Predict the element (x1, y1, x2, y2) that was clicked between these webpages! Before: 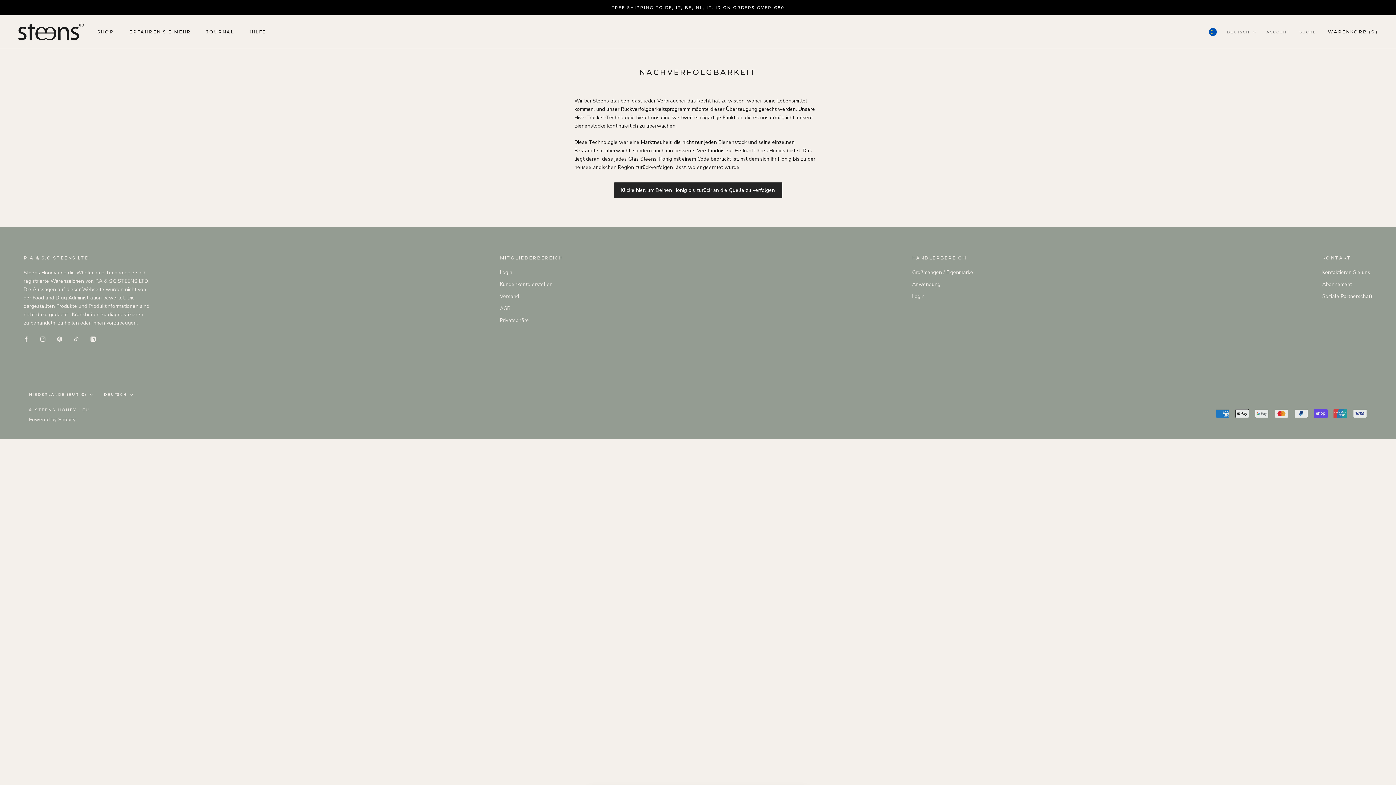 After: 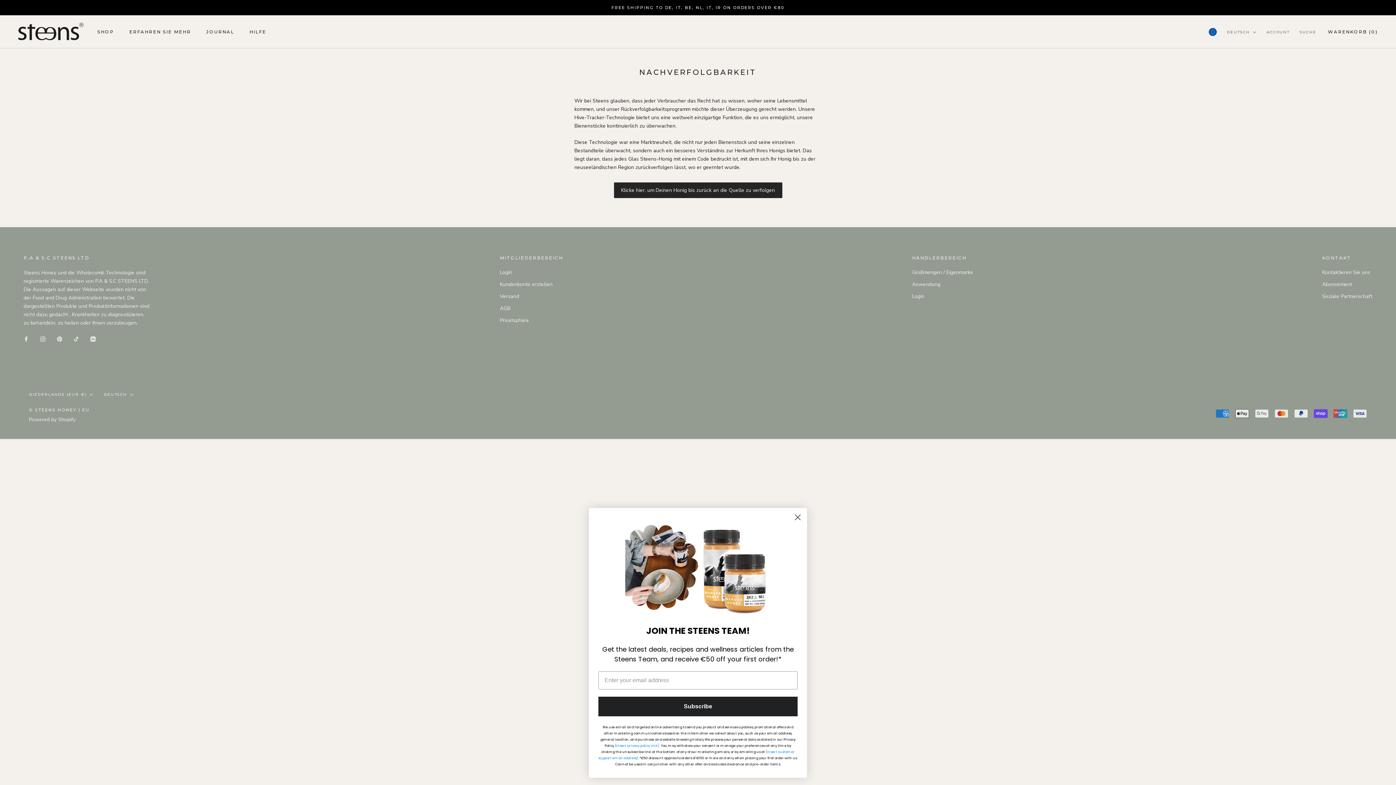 Action: label: LinkedIn bbox: (90, 334, 95, 343)